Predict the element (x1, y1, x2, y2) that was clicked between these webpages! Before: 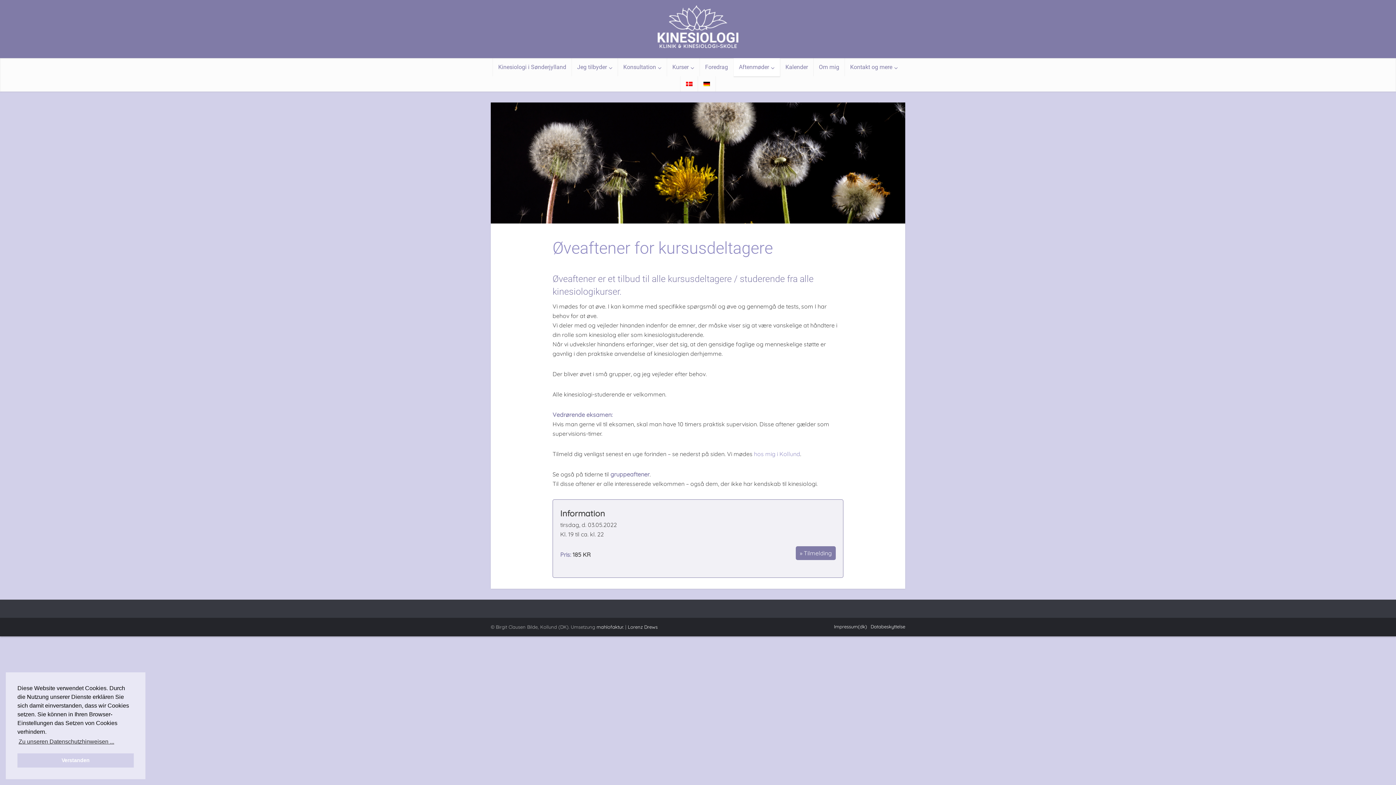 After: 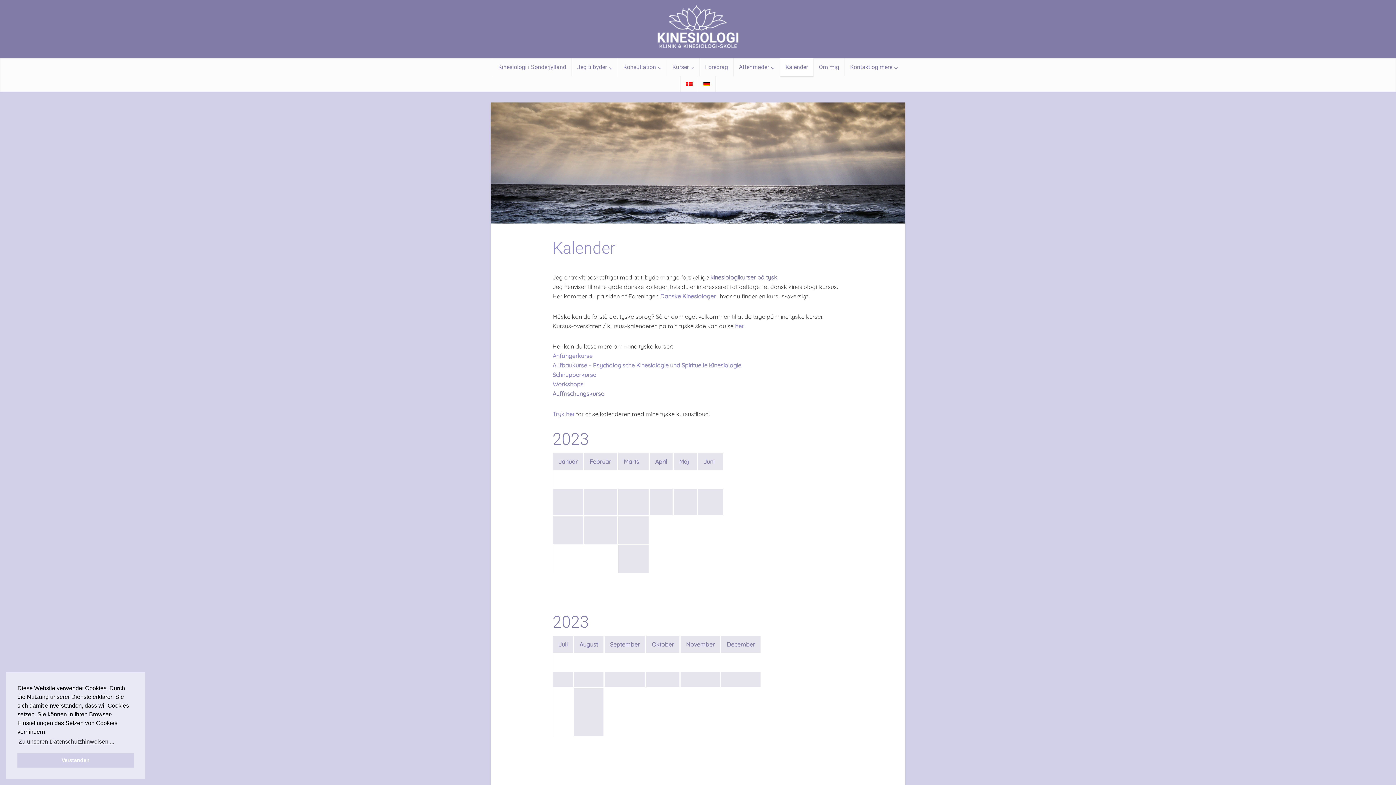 Action: label: Kalender bbox: (780, 58, 813, 76)